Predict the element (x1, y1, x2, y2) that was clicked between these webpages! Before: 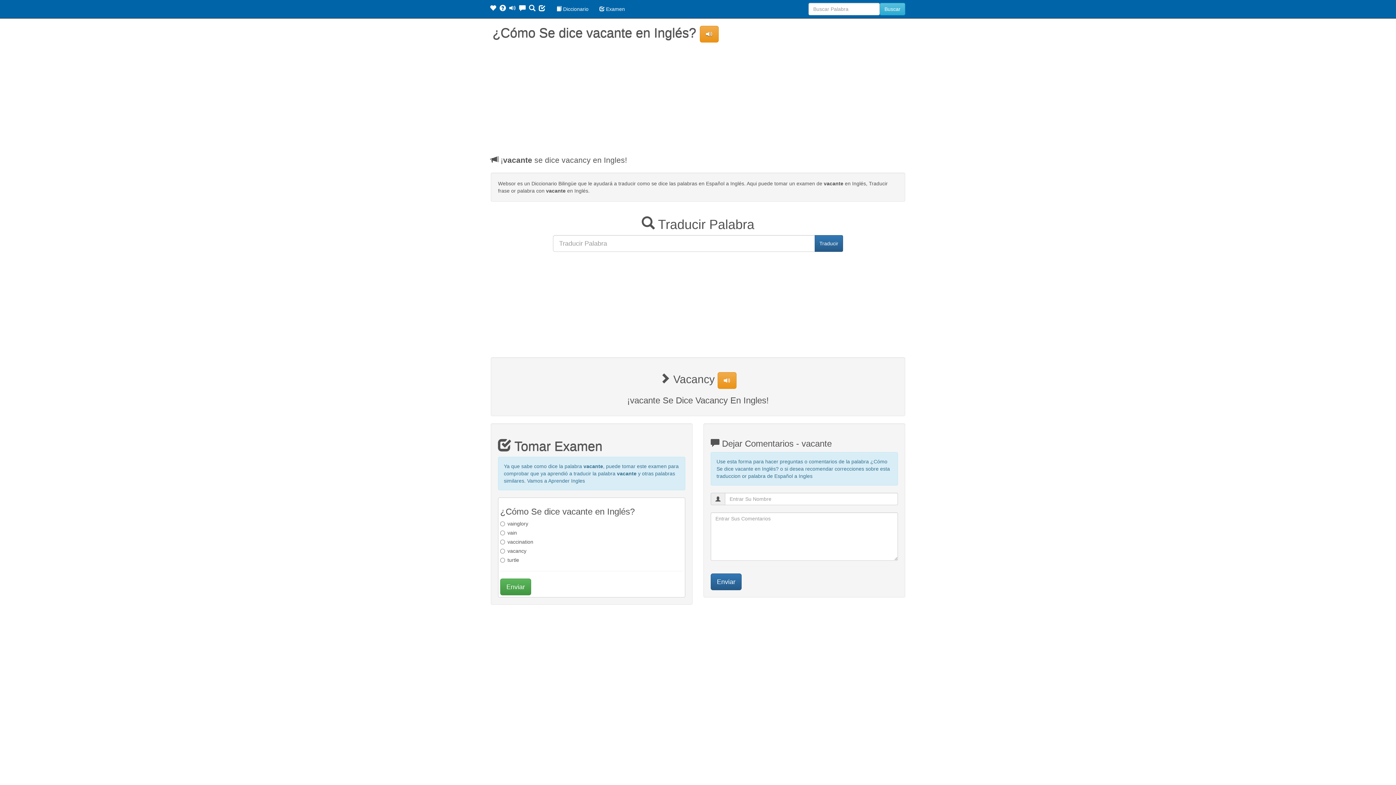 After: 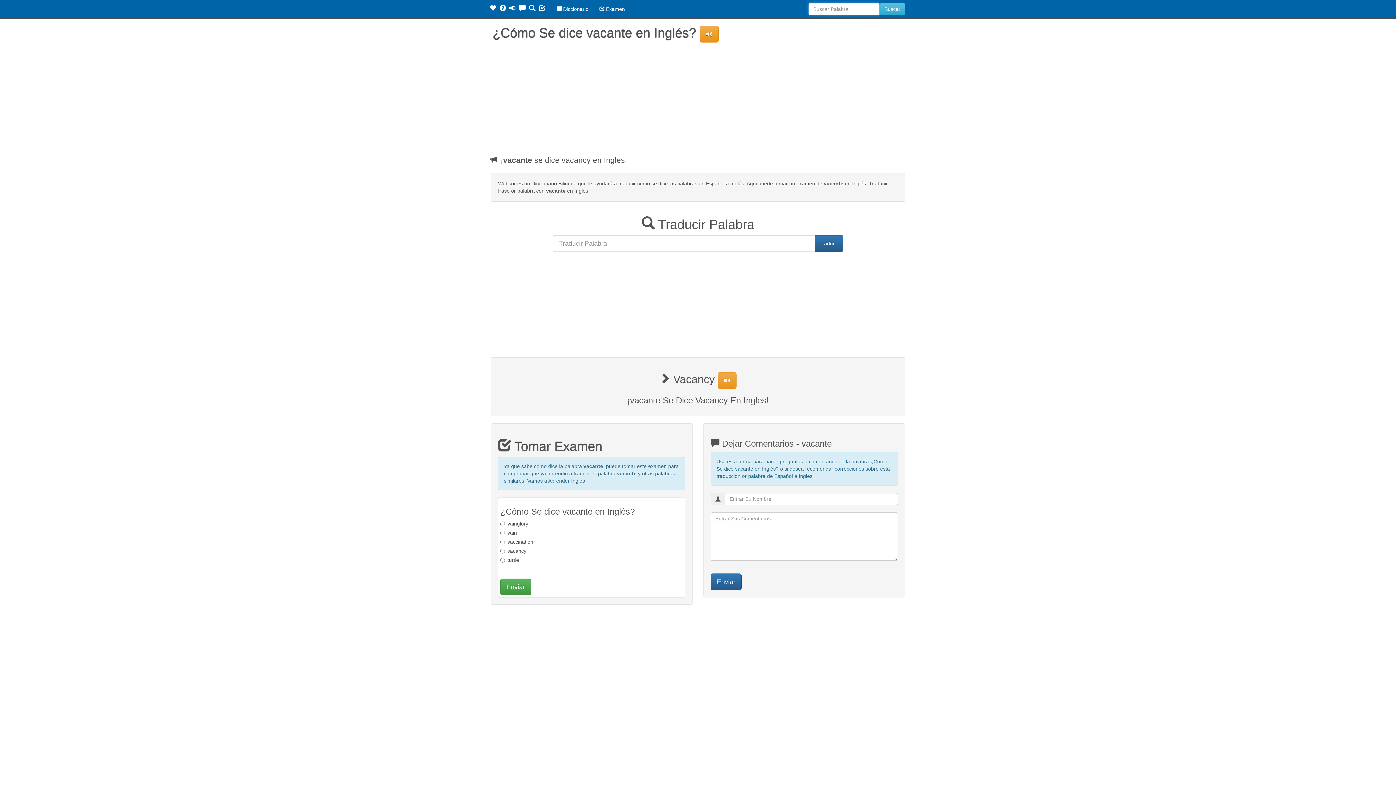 Action: bbox: (880, 2, 905, 15) label: Buscar